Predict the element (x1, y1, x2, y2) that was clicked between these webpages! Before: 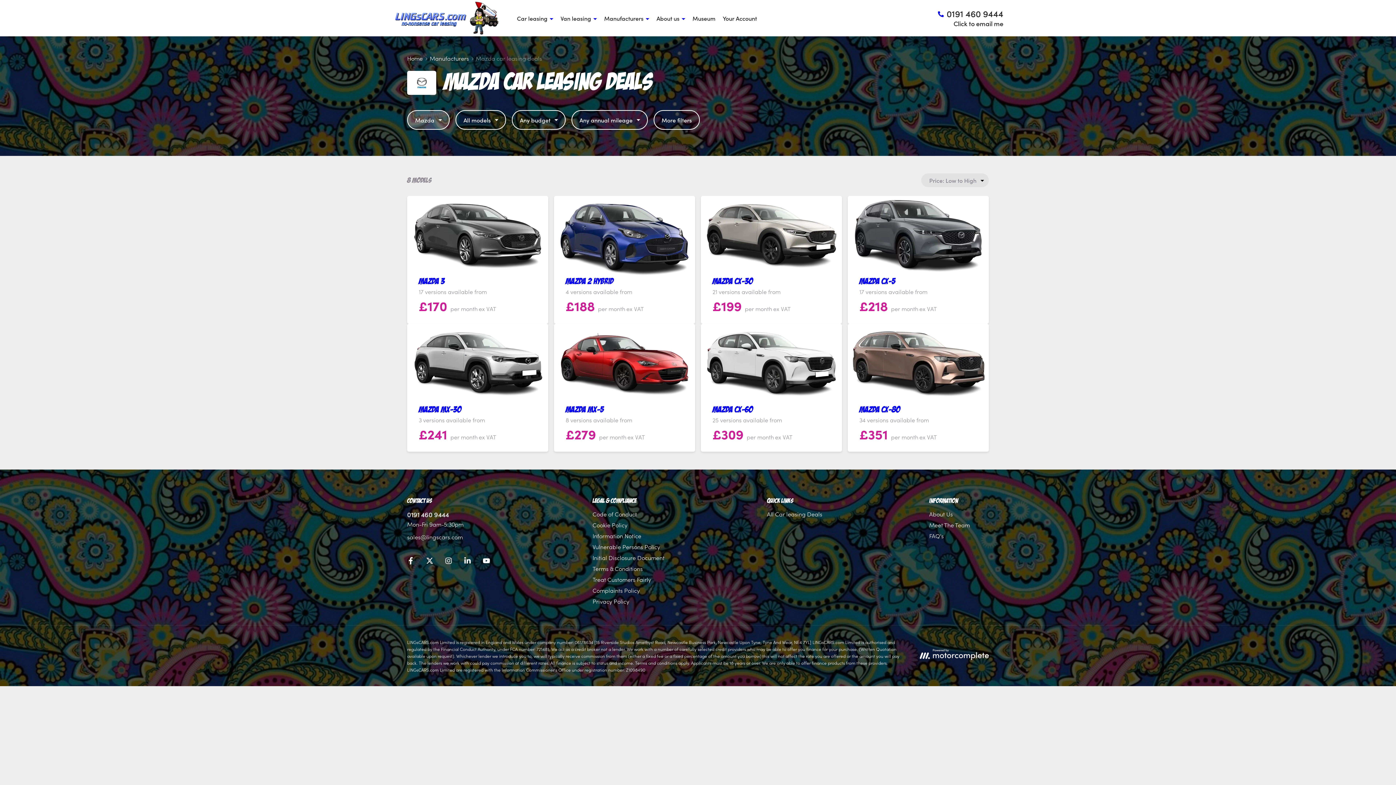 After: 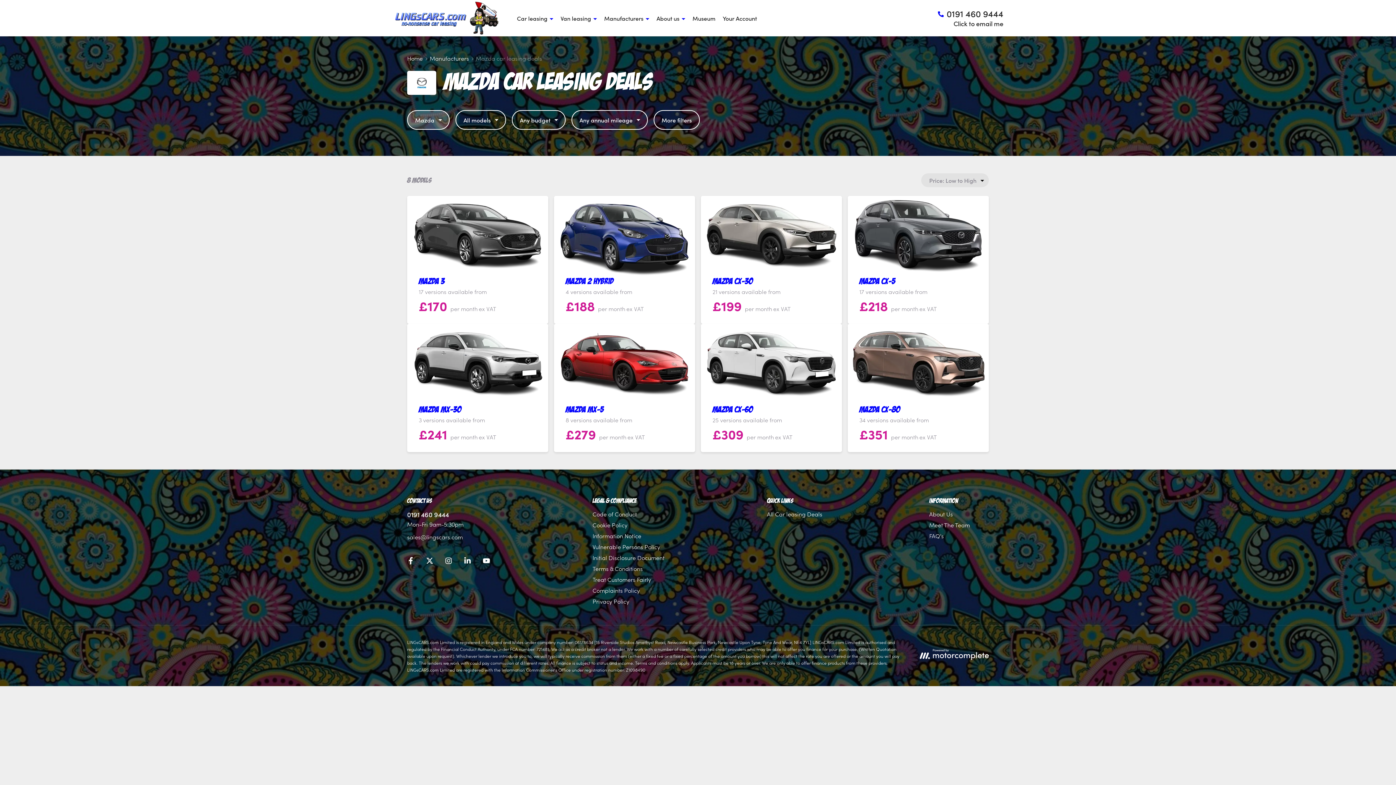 Action: bbox: (420, 558, 439, 566) label: Twitter